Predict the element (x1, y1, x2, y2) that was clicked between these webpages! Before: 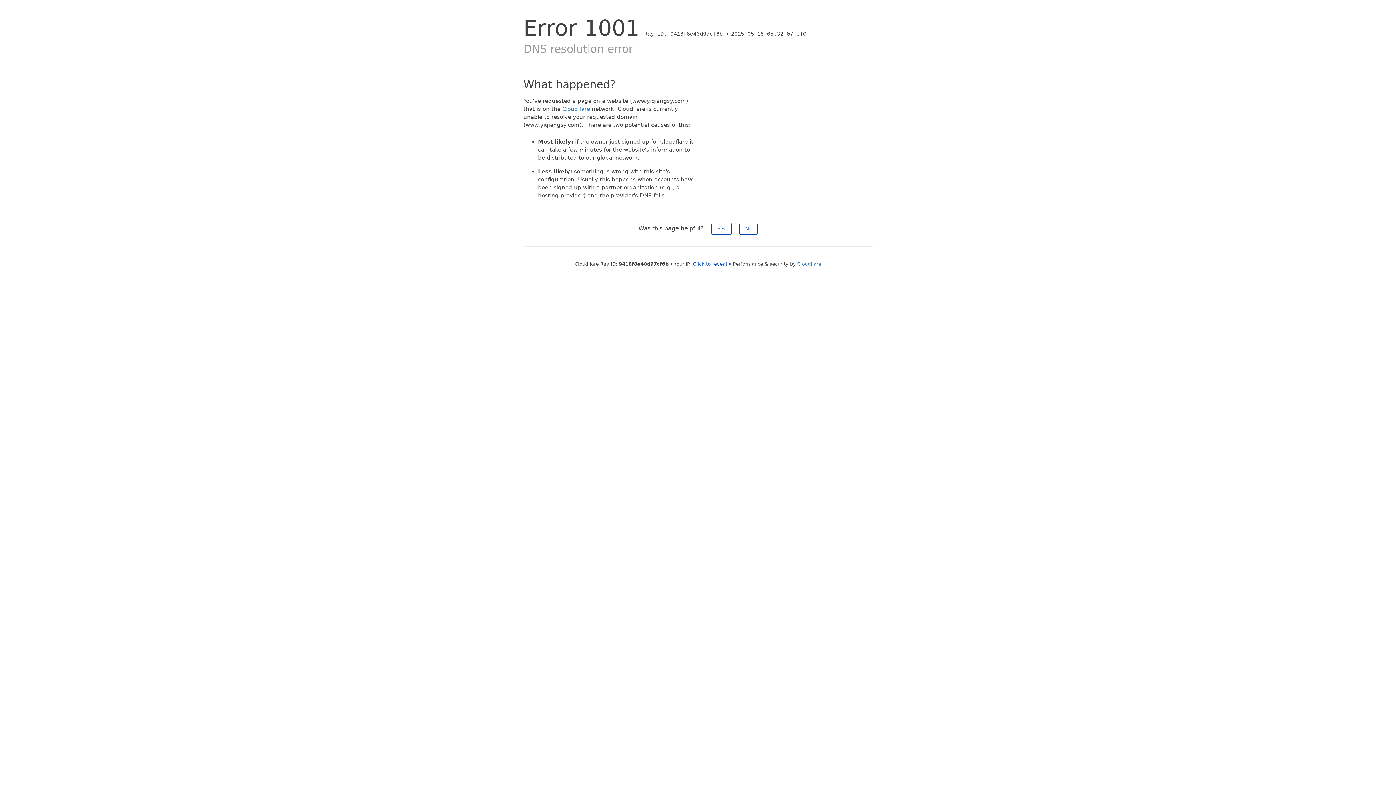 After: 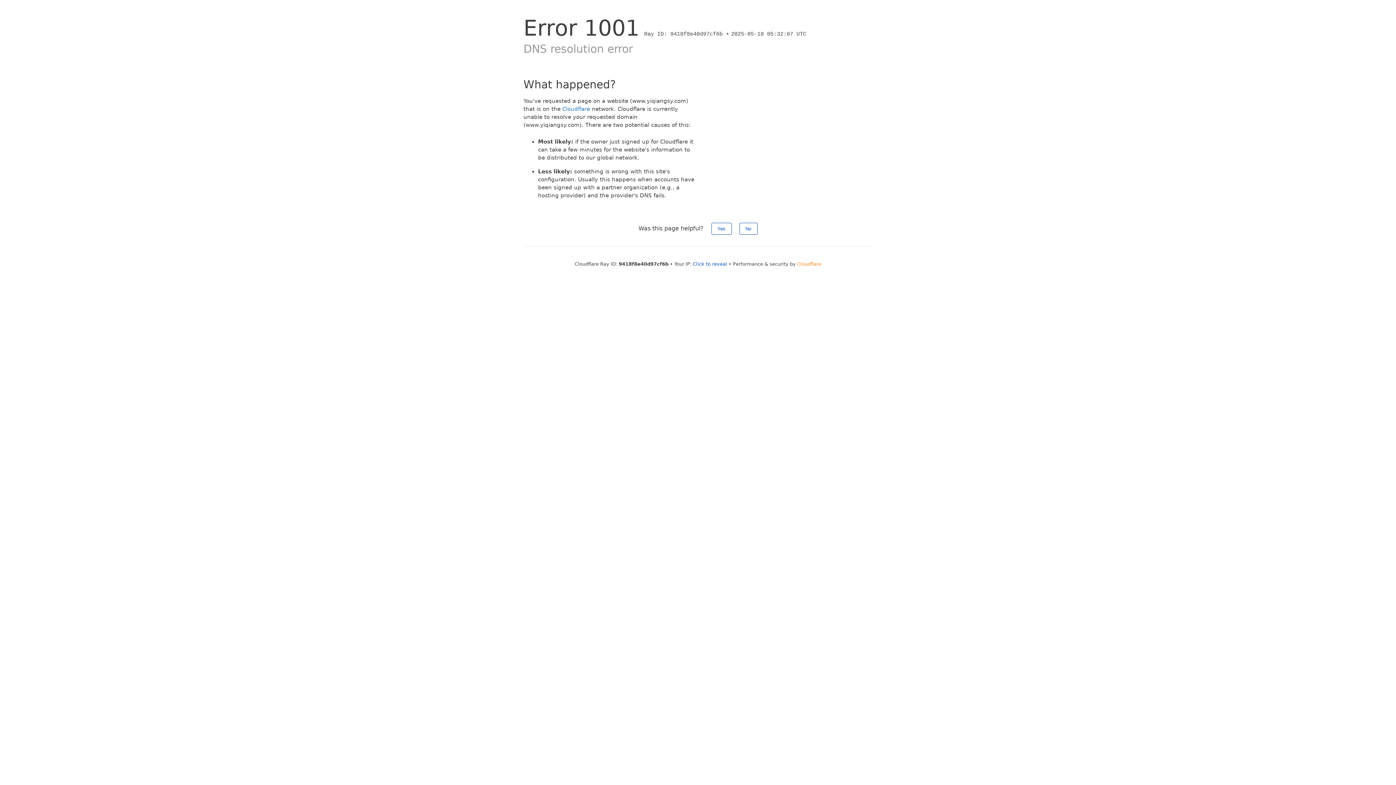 Action: label: Cloudflare bbox: (797, 261, 821, 266)